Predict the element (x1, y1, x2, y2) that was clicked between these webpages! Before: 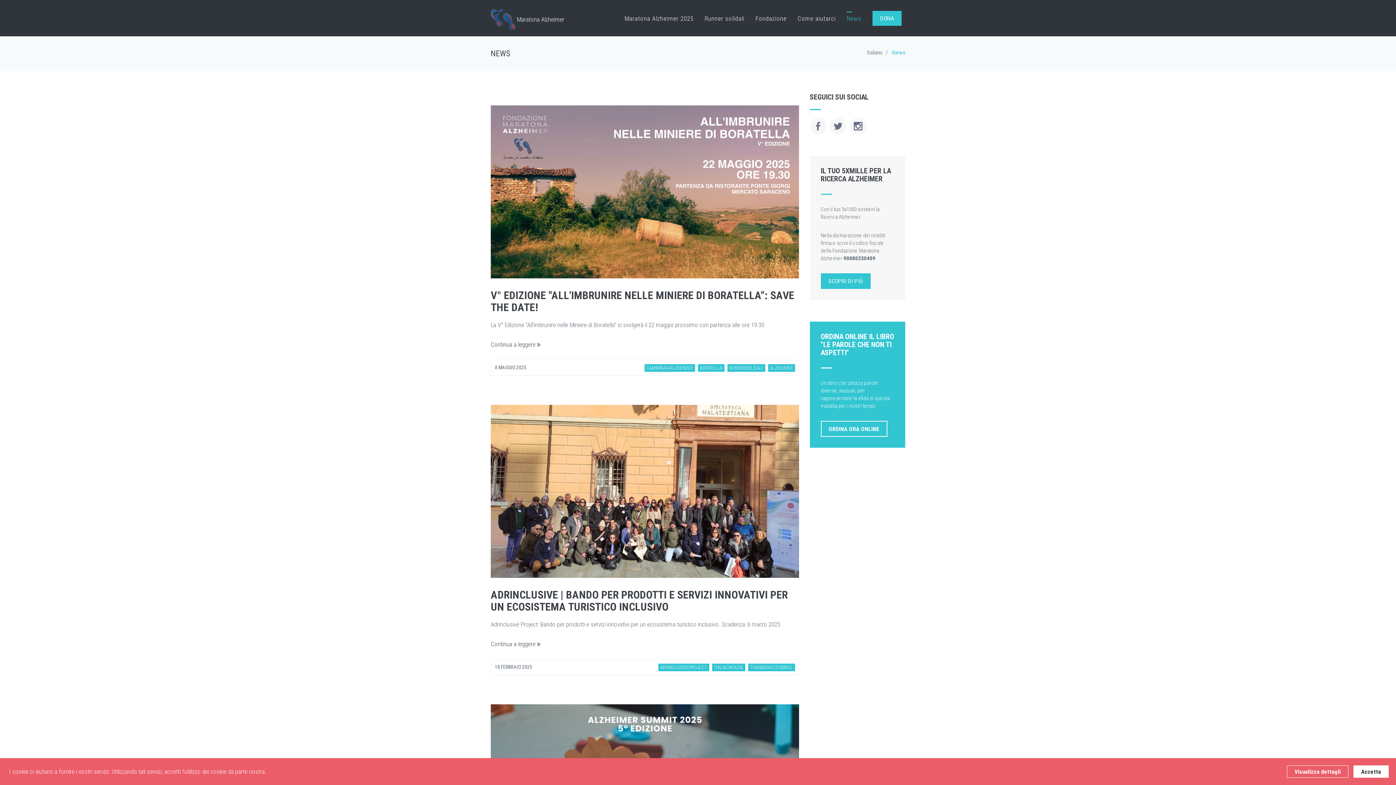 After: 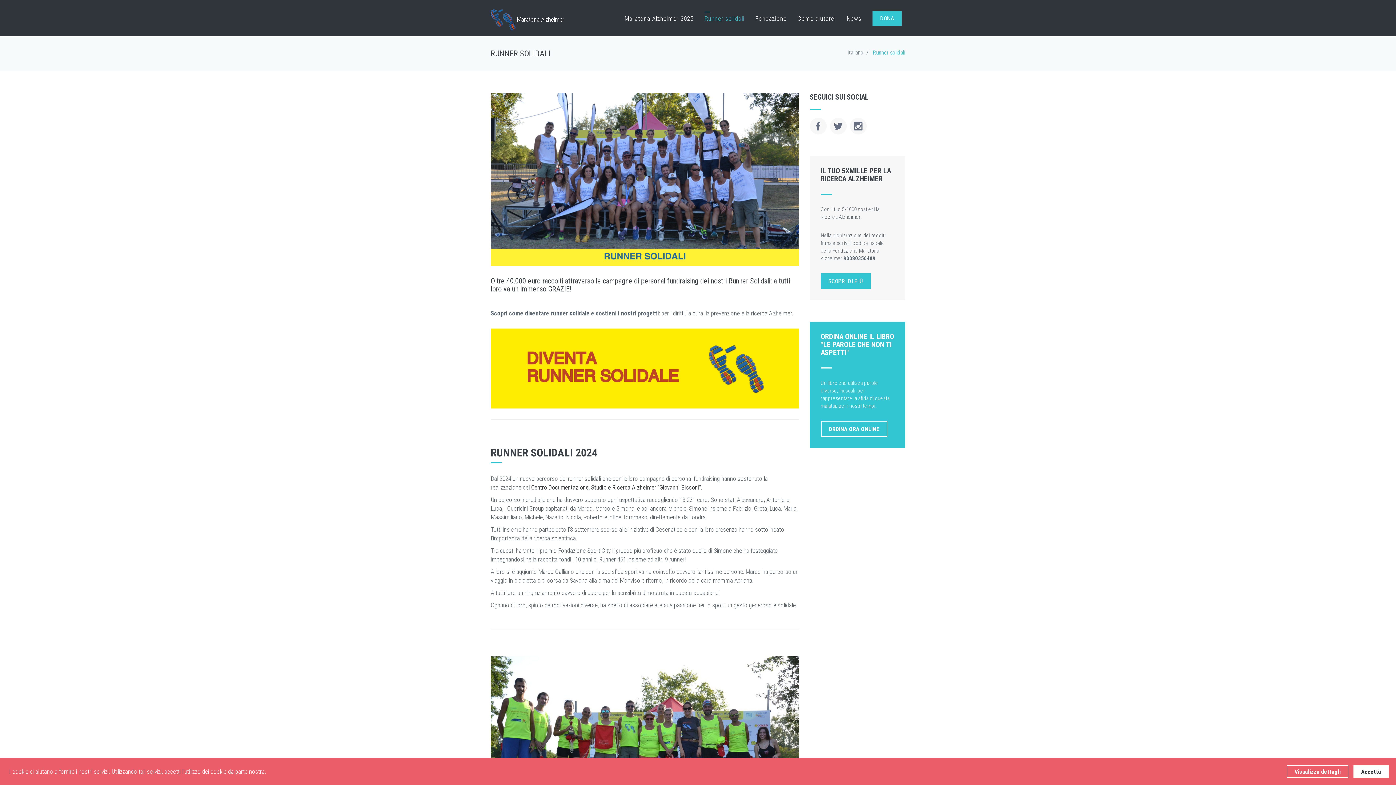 Action: label: Runner solidali bbox: (699, 0, 750, 36)